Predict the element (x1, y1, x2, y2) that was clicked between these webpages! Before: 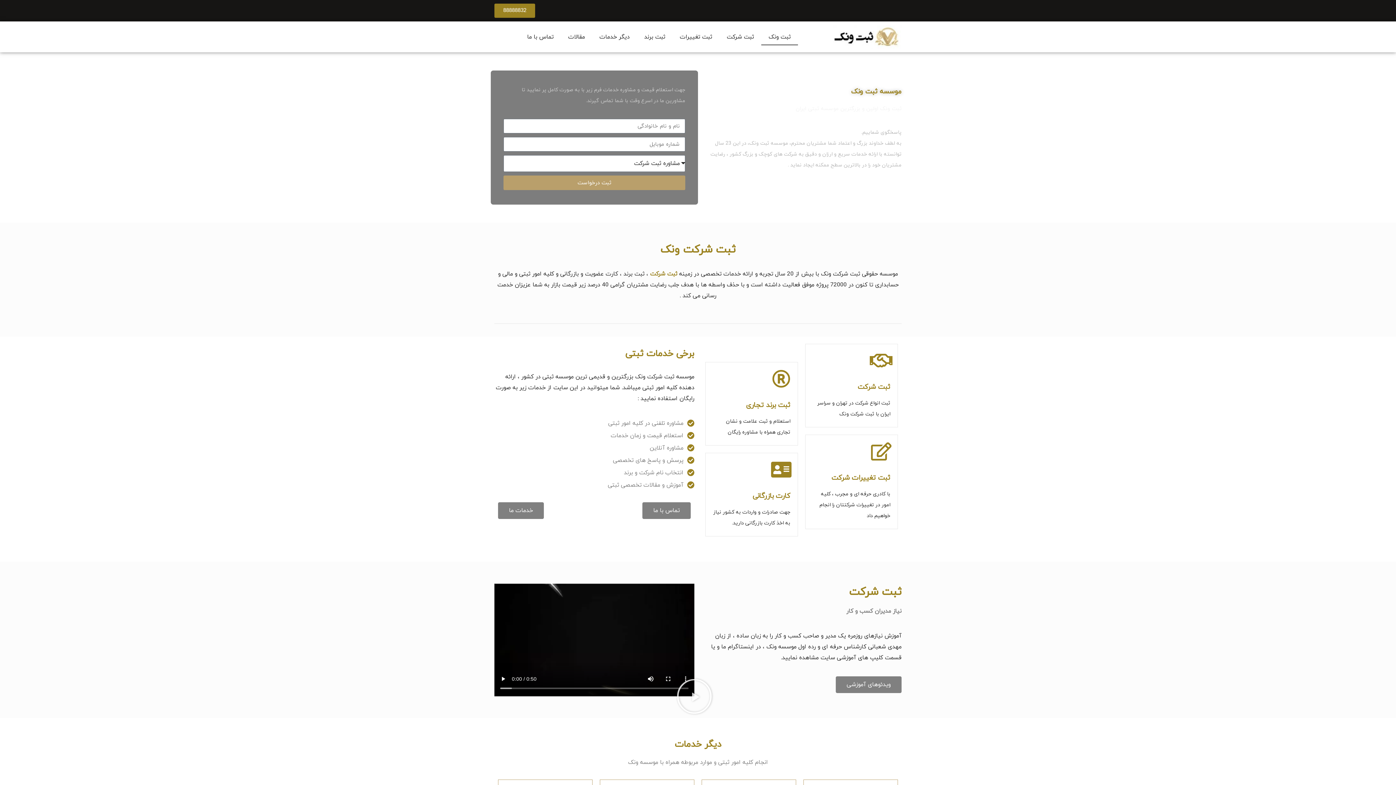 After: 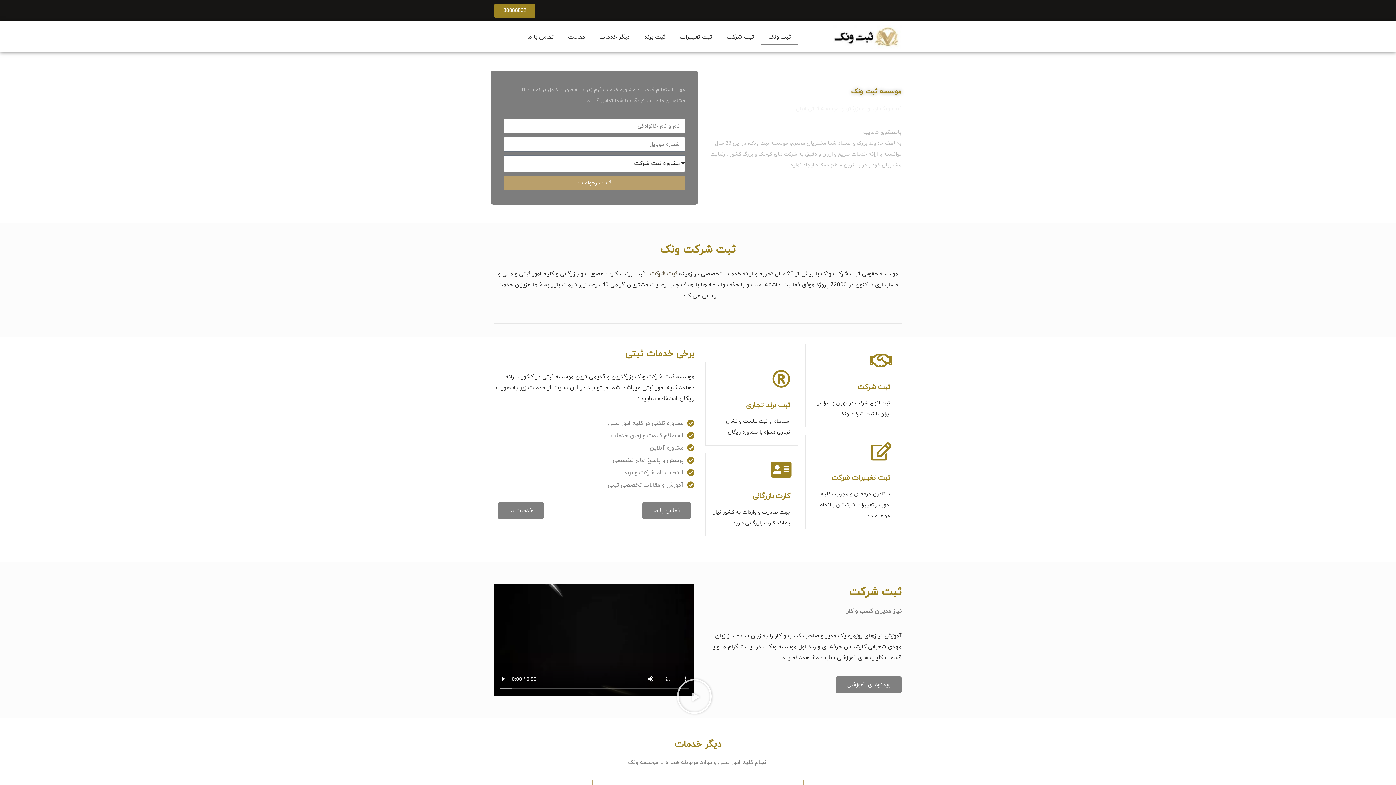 Action: bbox: (650, 270, 677, 278) label: ثبت شرکت